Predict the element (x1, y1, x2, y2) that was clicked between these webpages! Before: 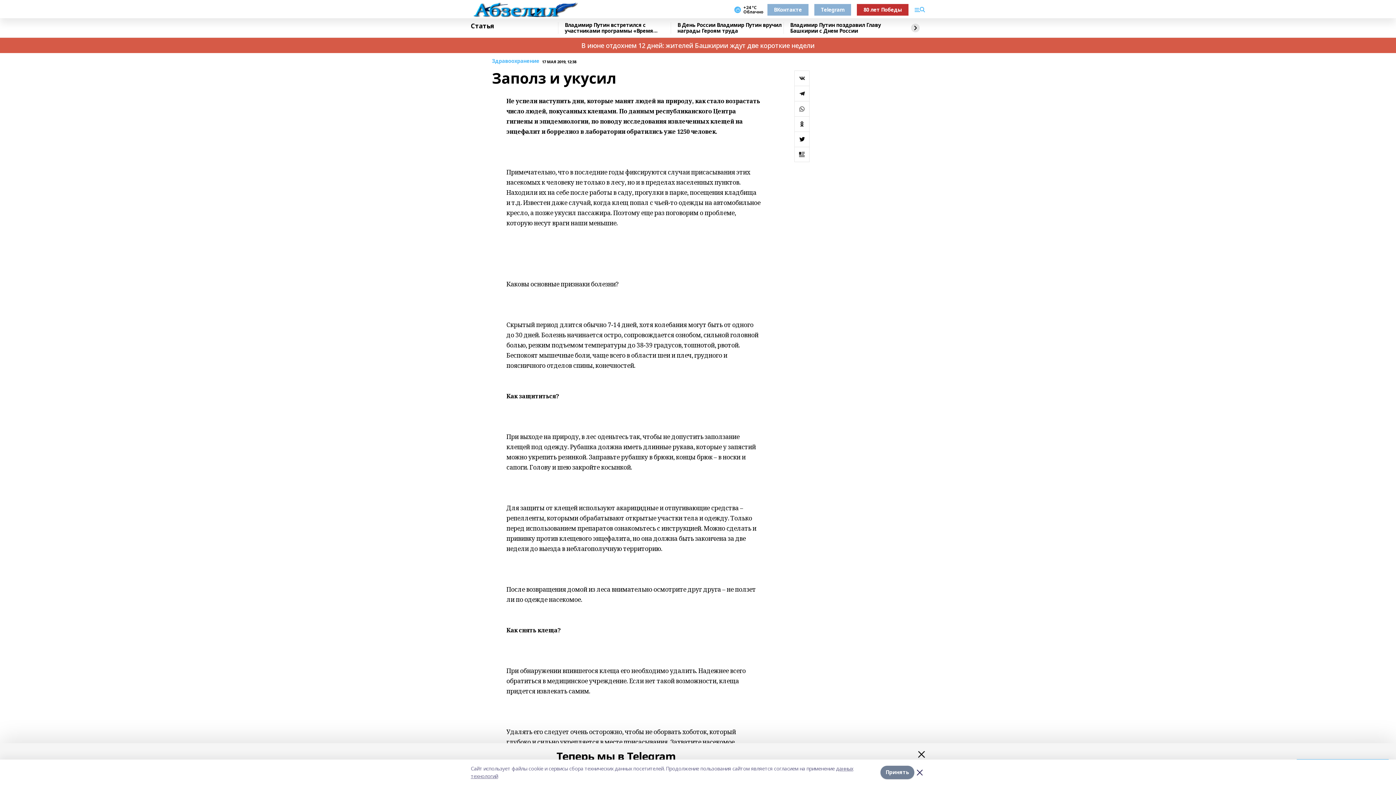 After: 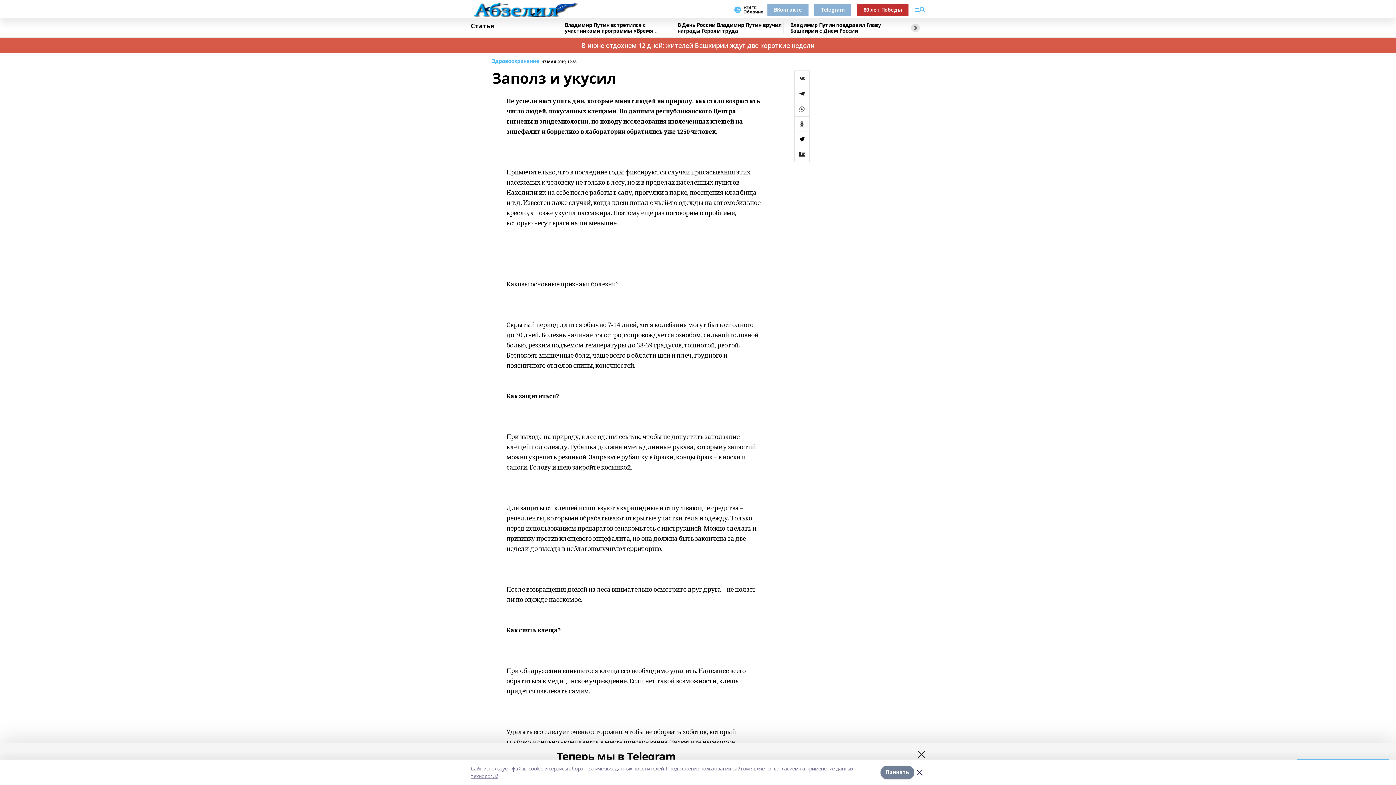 Action: label: Telegram bbox: (814, 4, 851, 15)